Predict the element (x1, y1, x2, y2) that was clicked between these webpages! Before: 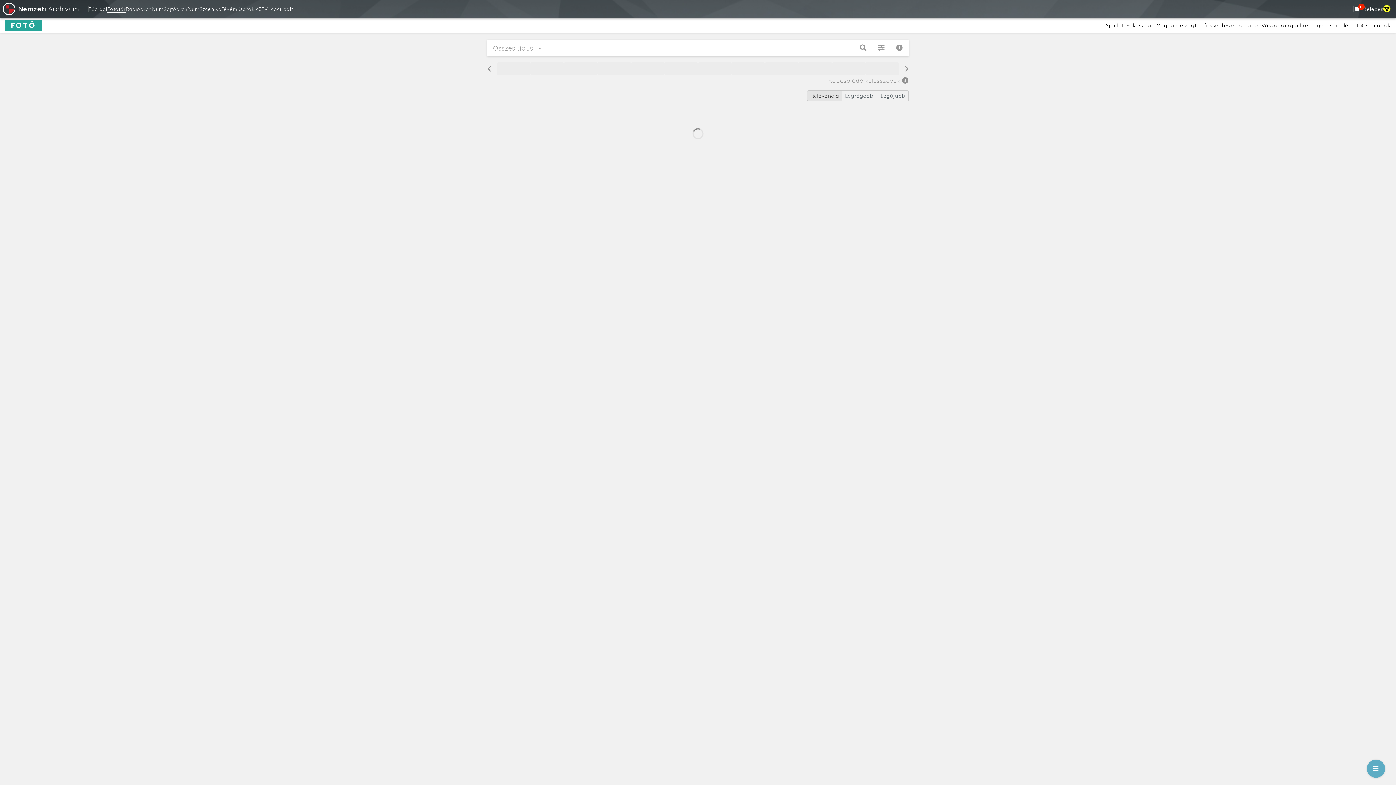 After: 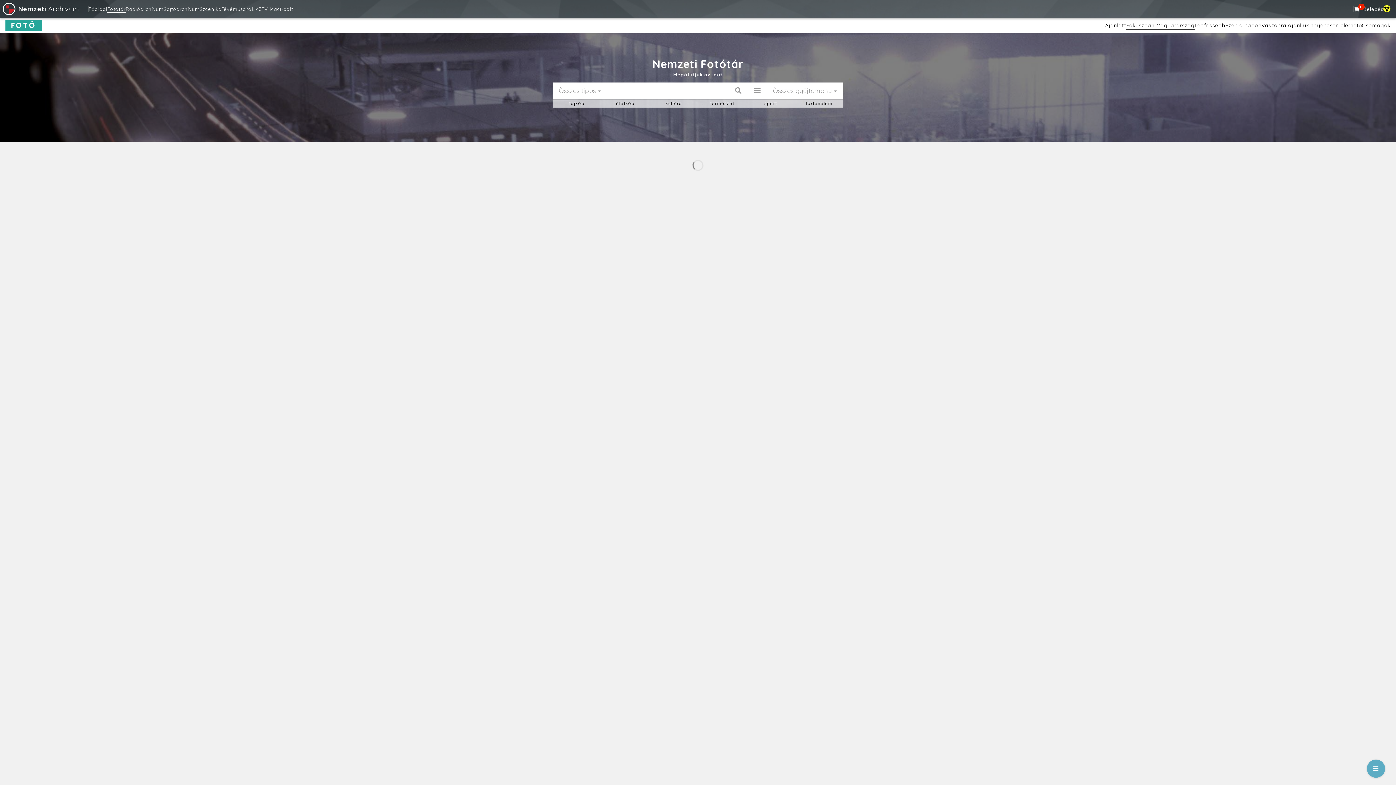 Action: label: Fókuszban Magyarország bbox: (1126, 22, 1194, 28)